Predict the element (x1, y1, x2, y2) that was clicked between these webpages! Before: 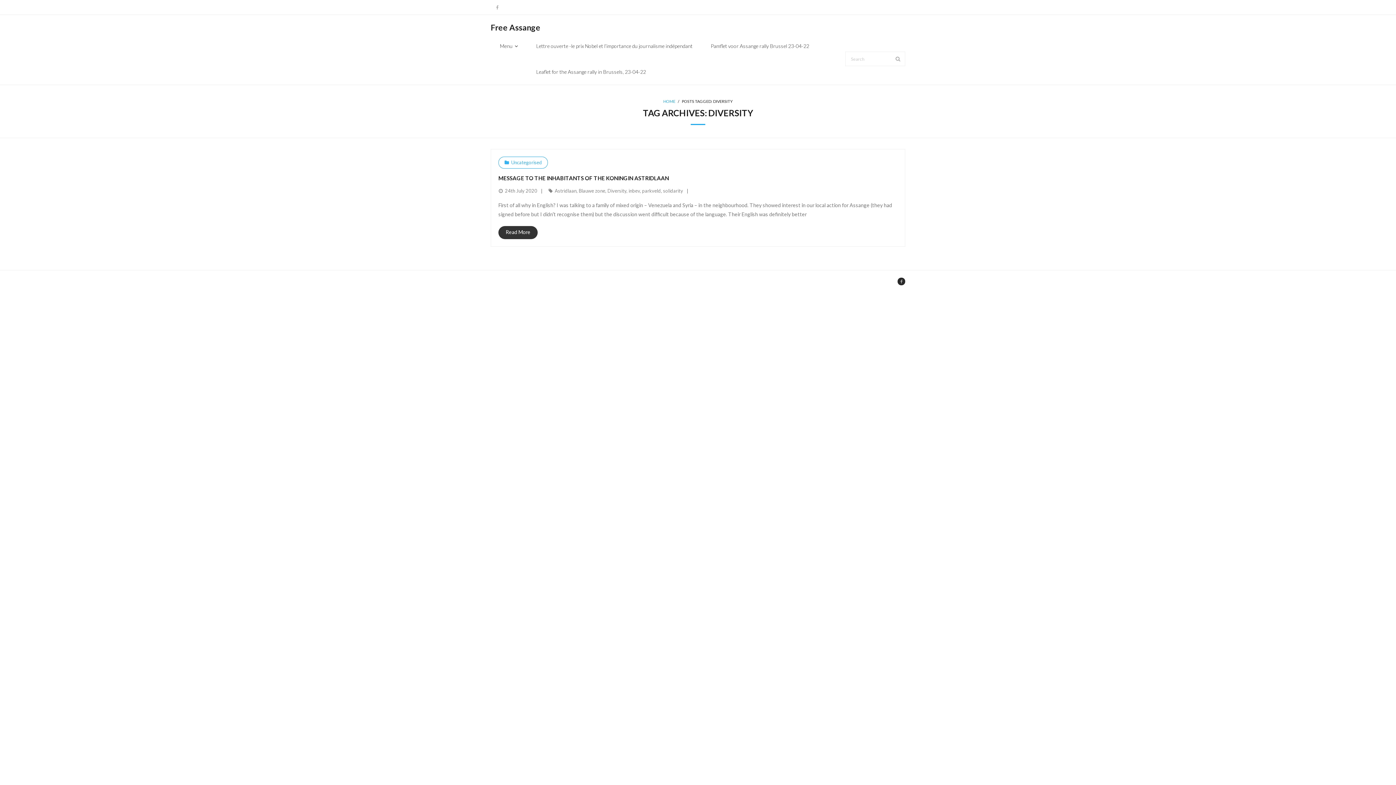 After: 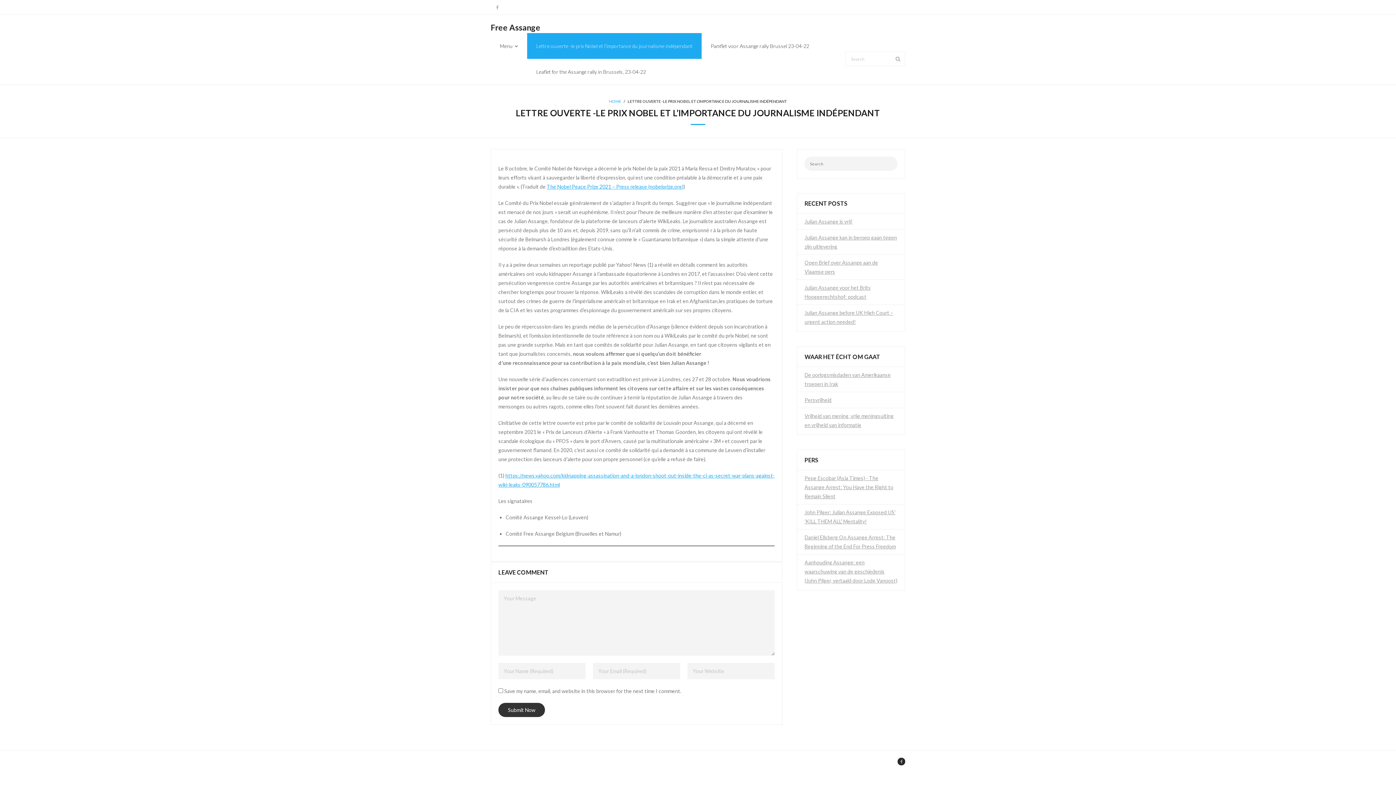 Action: bbox: (527, 33, 701, 58) label: Lettre ouverte -le prix Nobel et l’importance du journalisme indépendant